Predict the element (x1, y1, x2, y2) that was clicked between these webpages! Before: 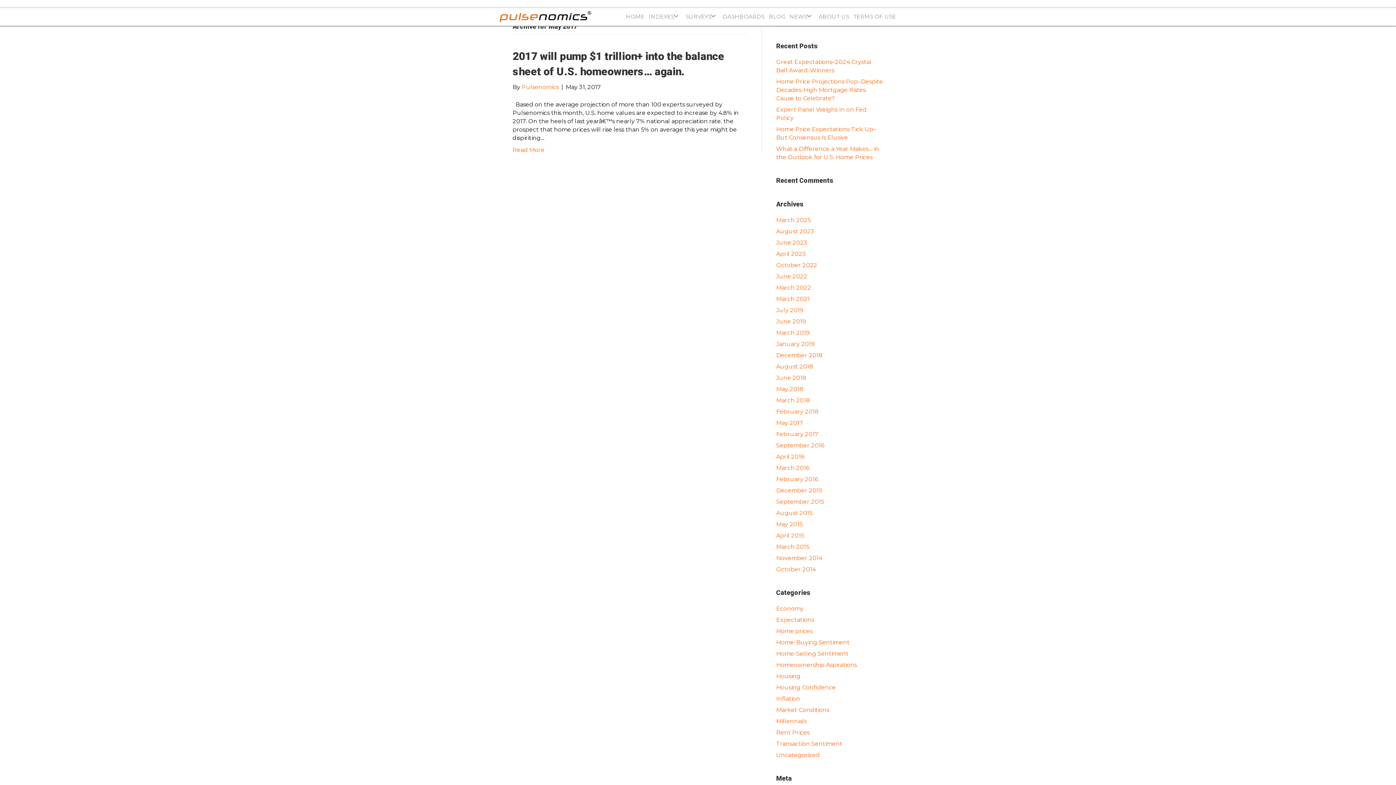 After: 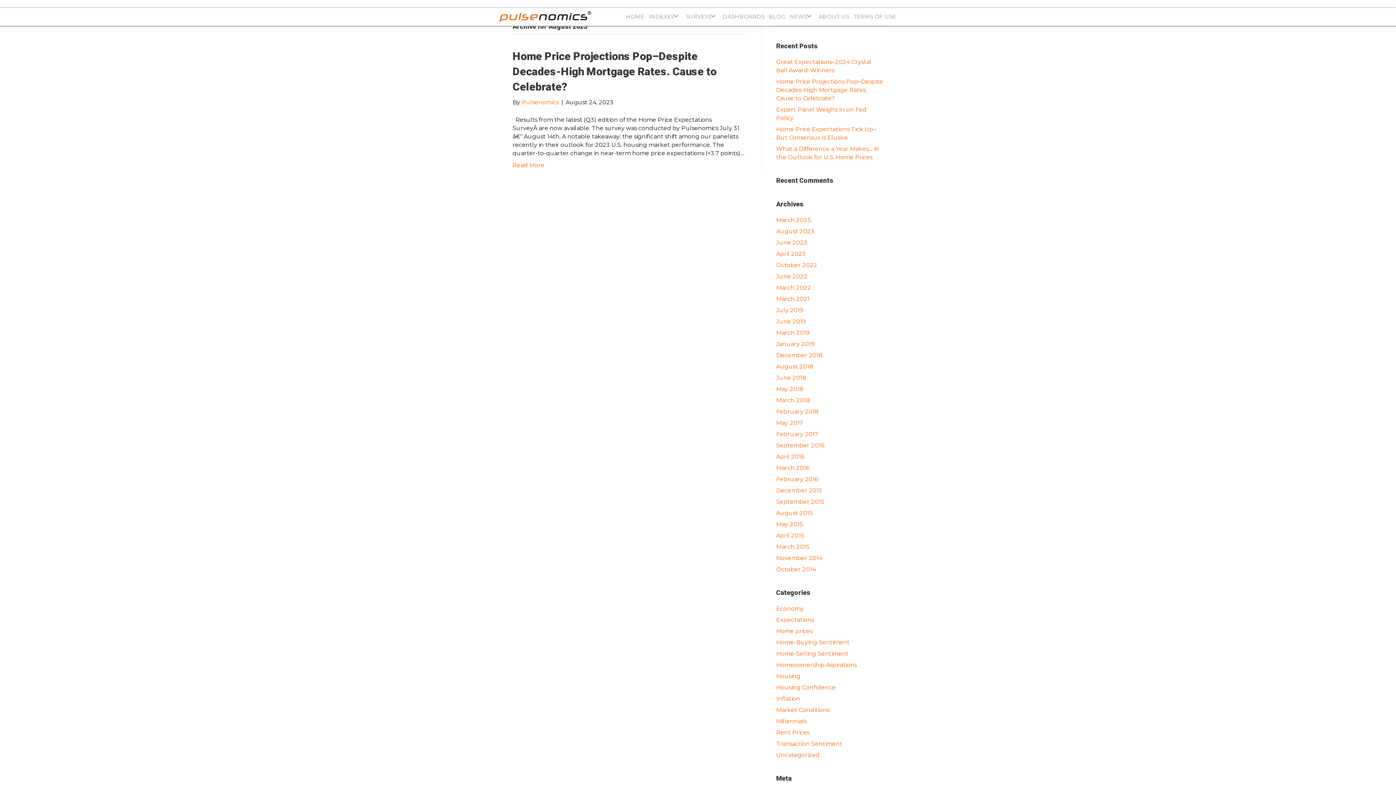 Action: label: August 2023 bbox: (776, 228, 814, 234)